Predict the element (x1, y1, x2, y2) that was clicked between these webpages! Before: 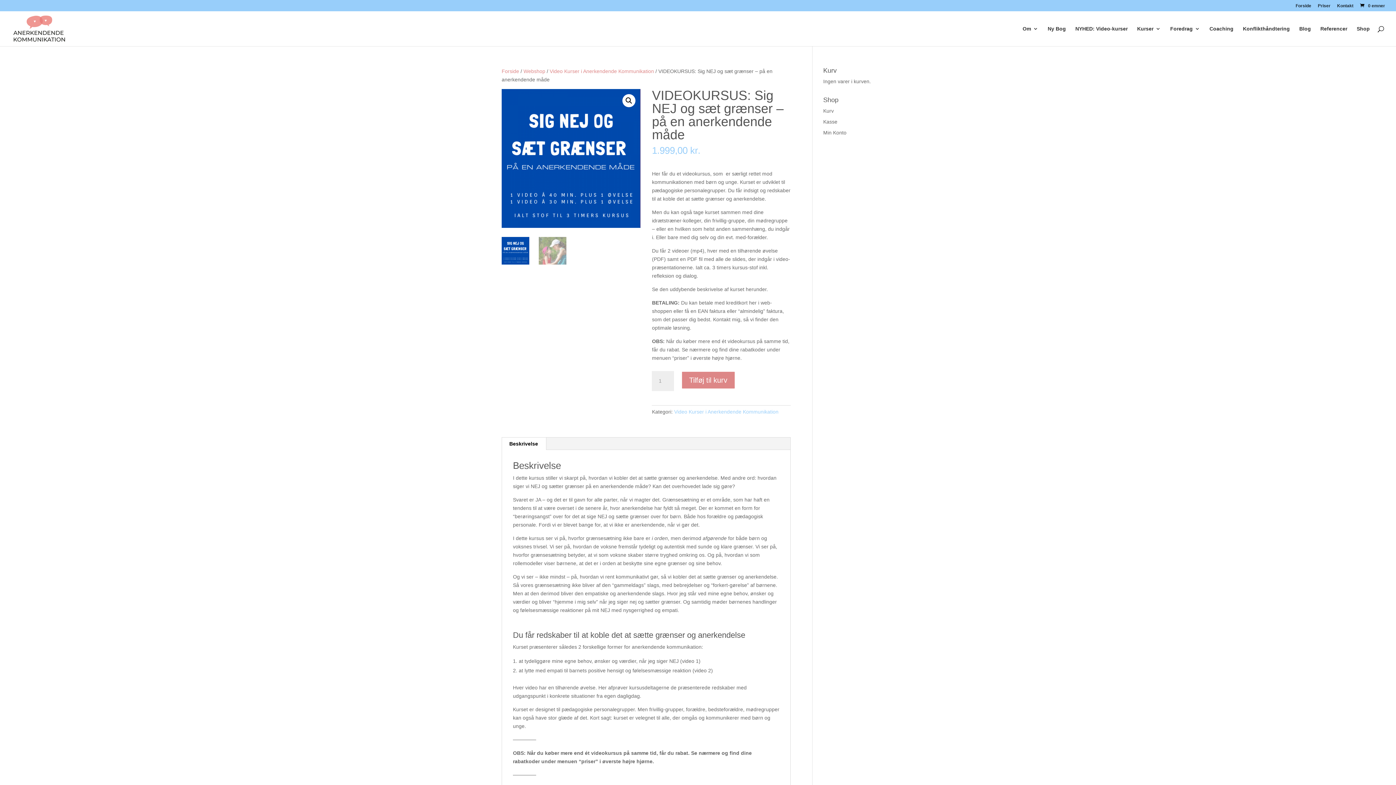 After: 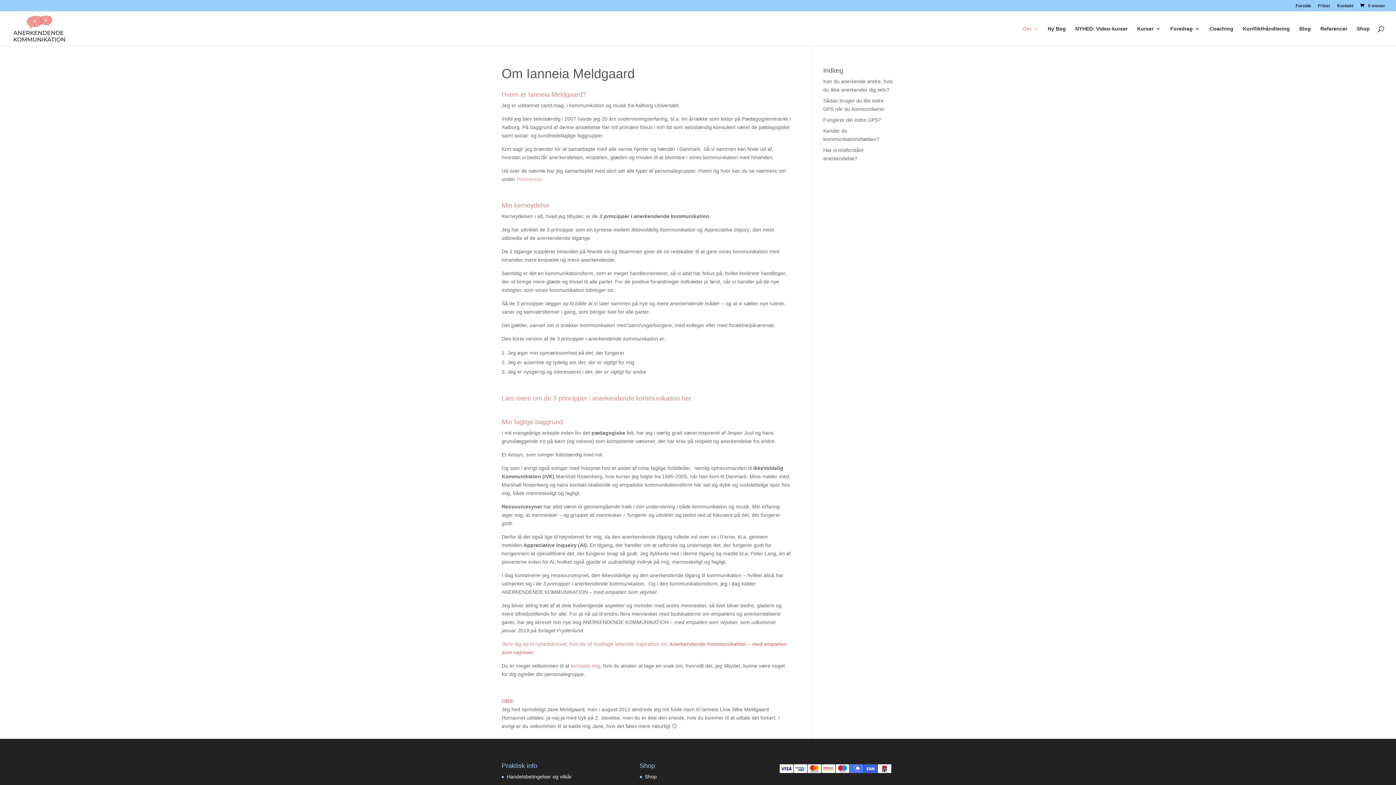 Action: bbox: (1022, 26, 1038, 46) label: Om